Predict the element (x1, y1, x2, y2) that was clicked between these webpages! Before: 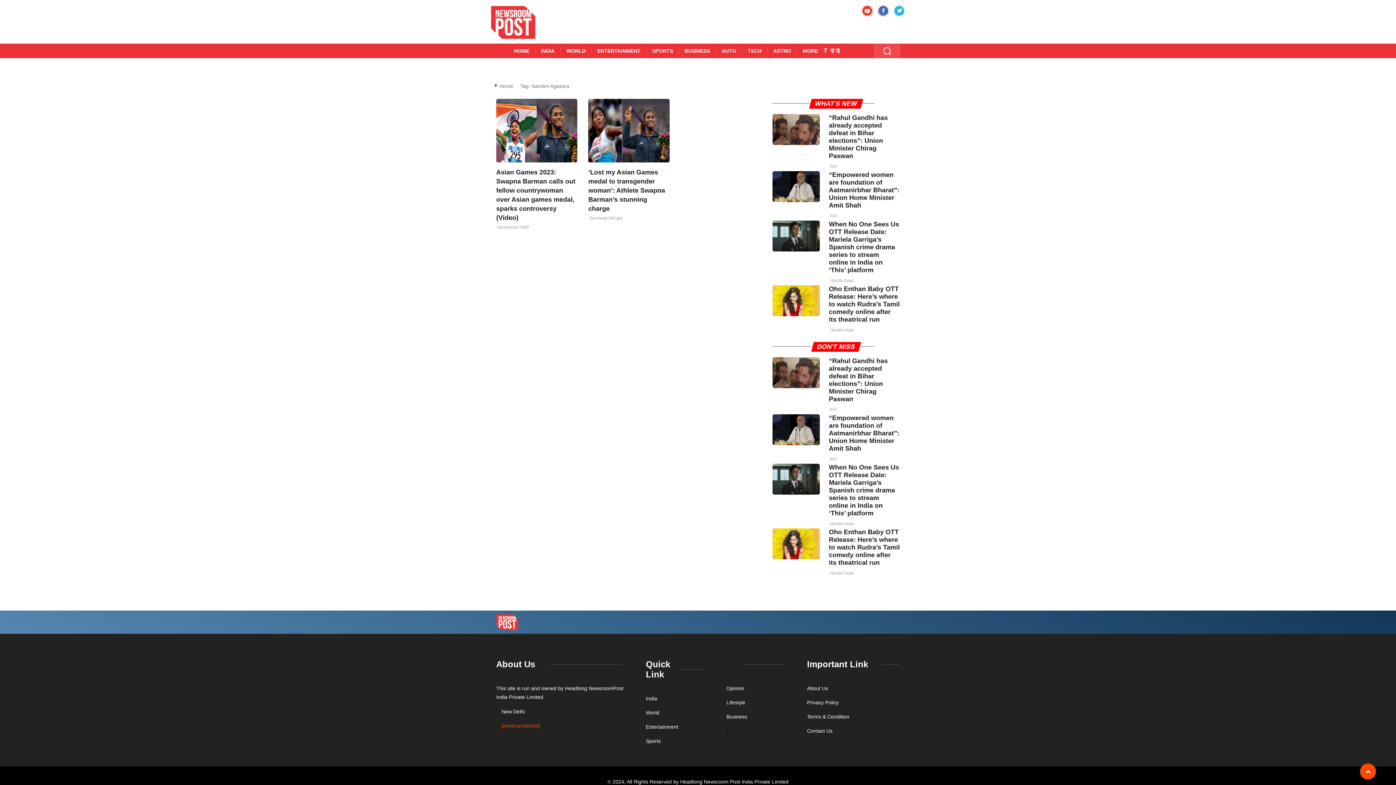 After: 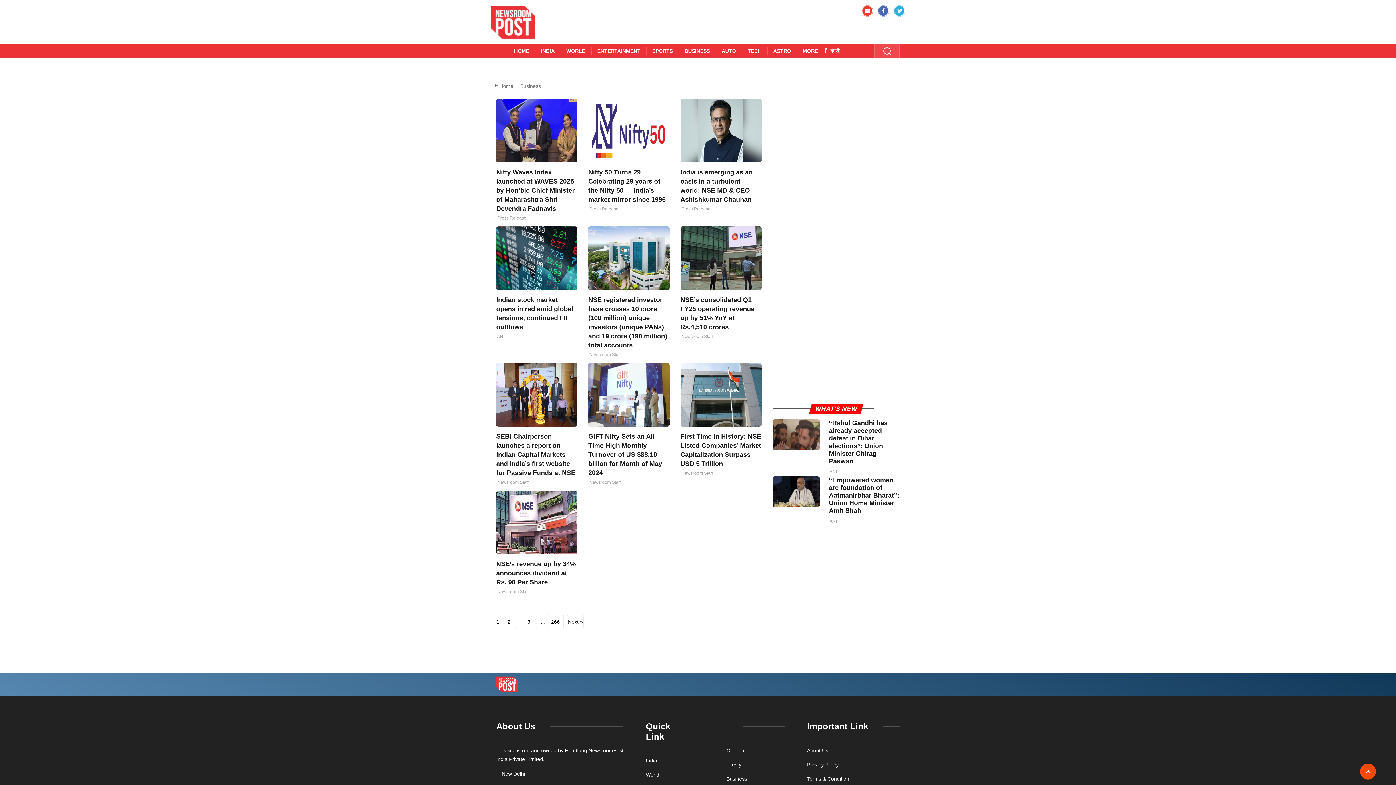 Action: label: Business bbox: (726, 714, 747, 720)